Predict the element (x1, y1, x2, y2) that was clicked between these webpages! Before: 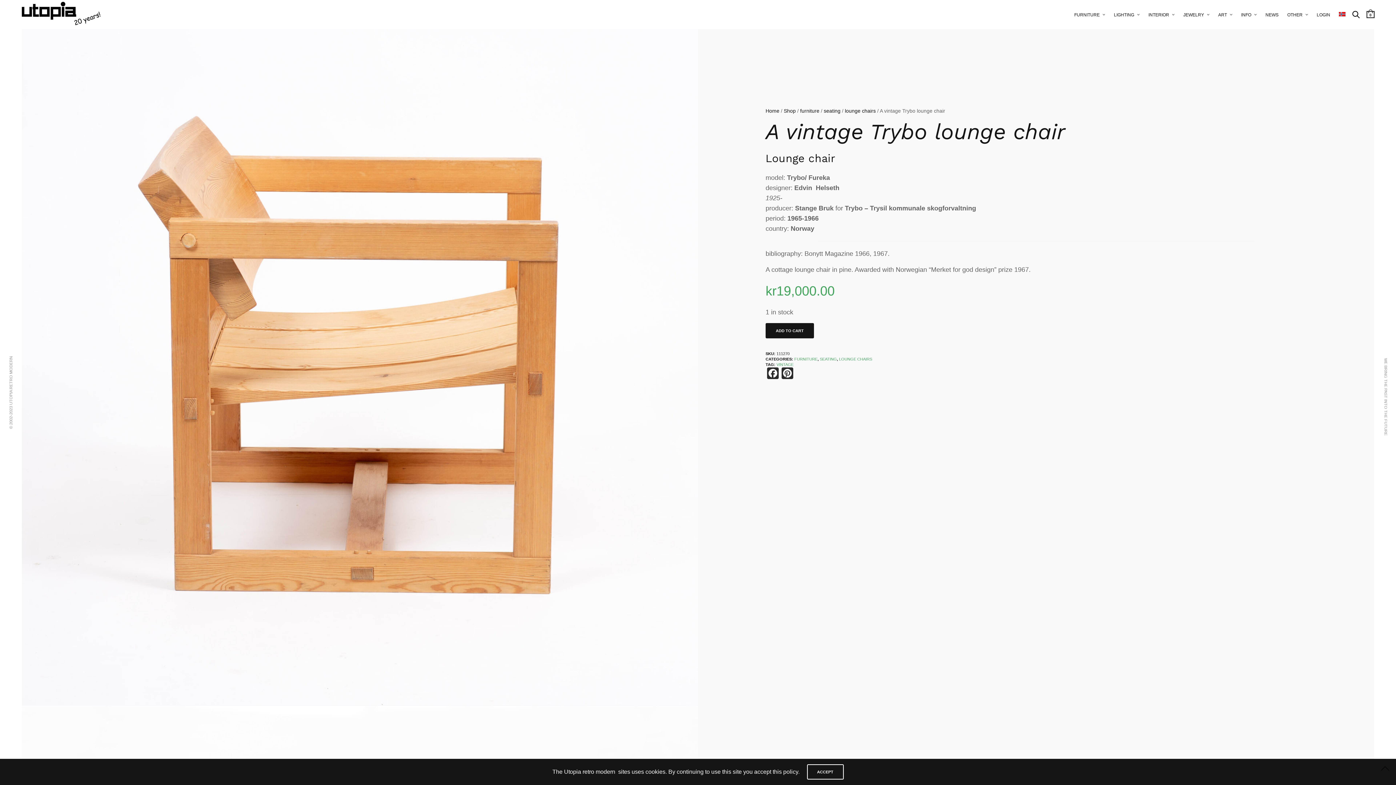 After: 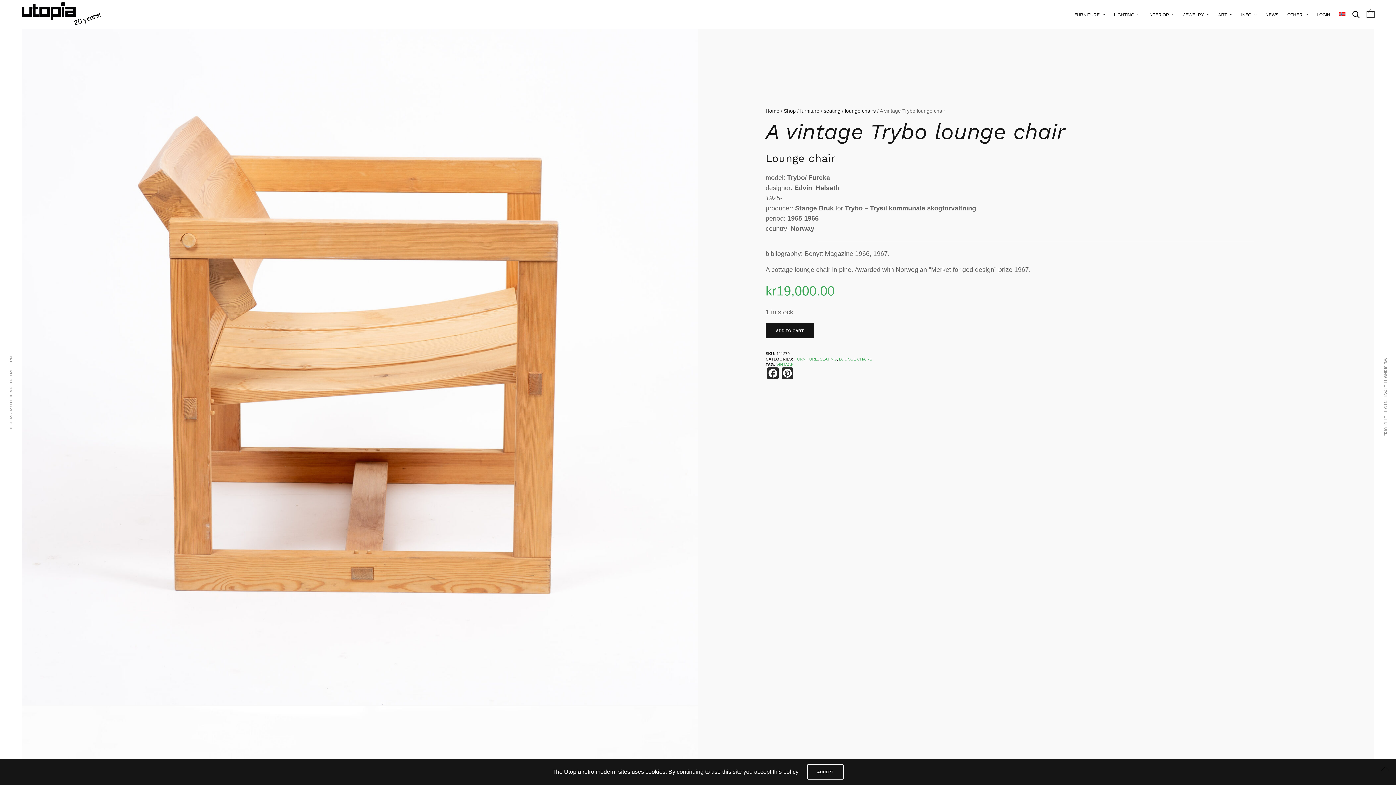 Action: bbox: (1378, 761, 1392, 776)